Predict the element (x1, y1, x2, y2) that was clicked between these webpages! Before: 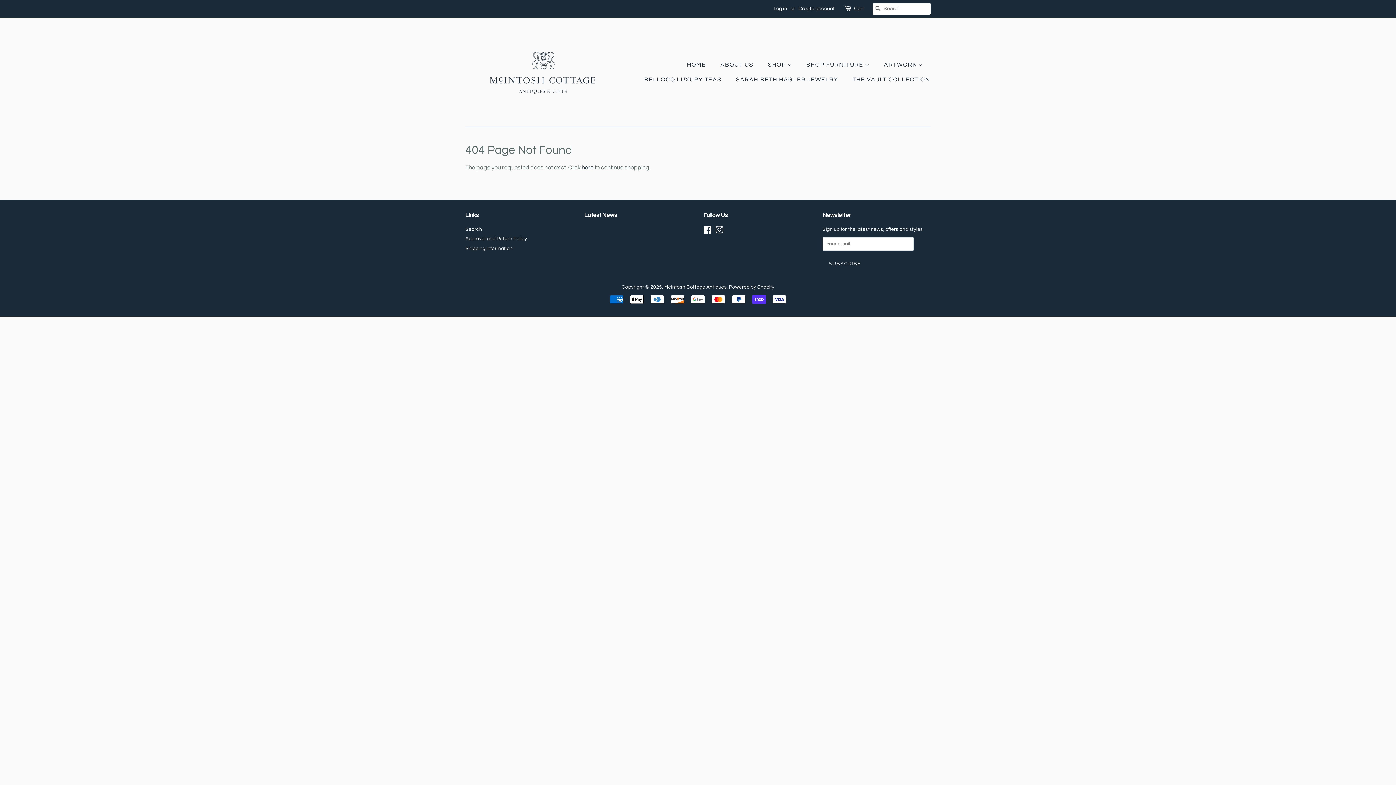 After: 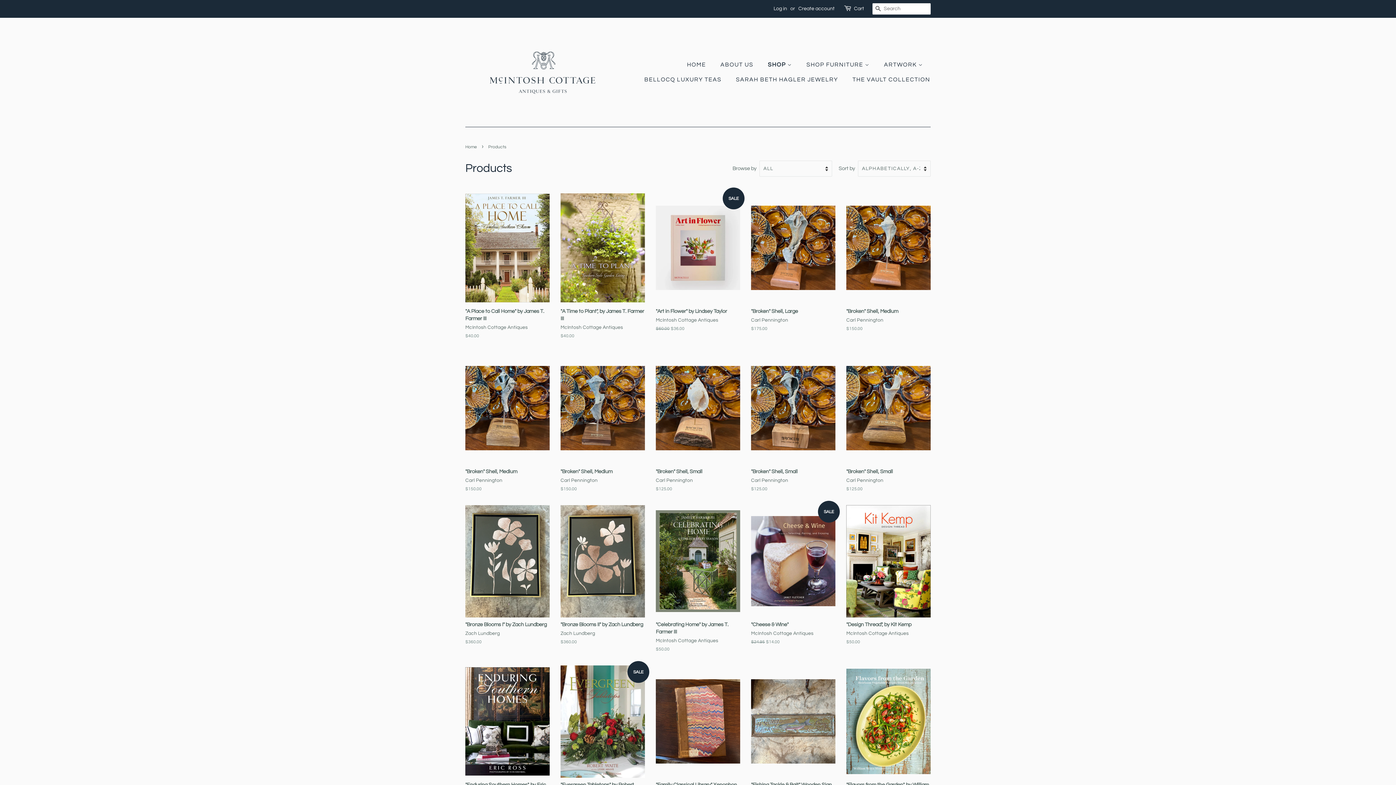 Action: label: here bbox: (581, 164, 593, 170)